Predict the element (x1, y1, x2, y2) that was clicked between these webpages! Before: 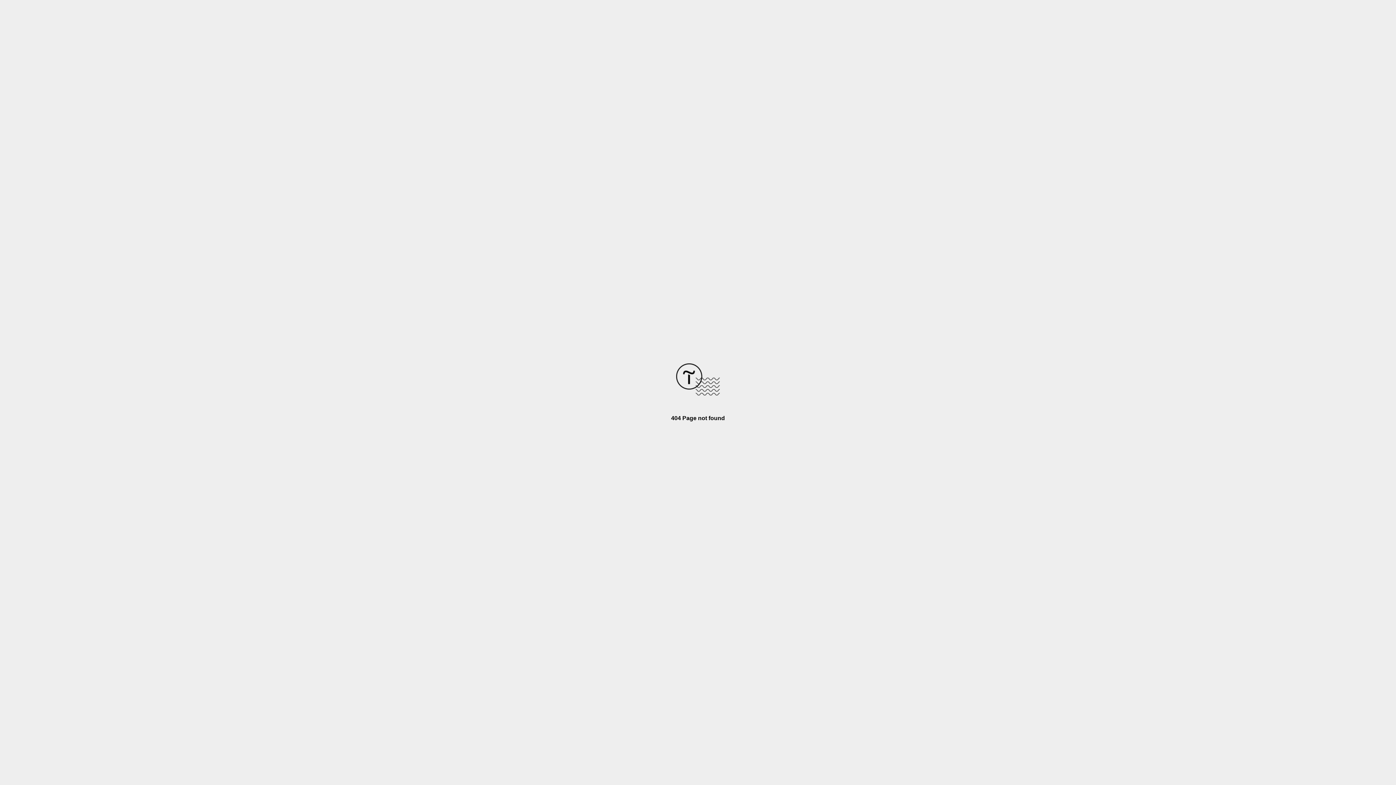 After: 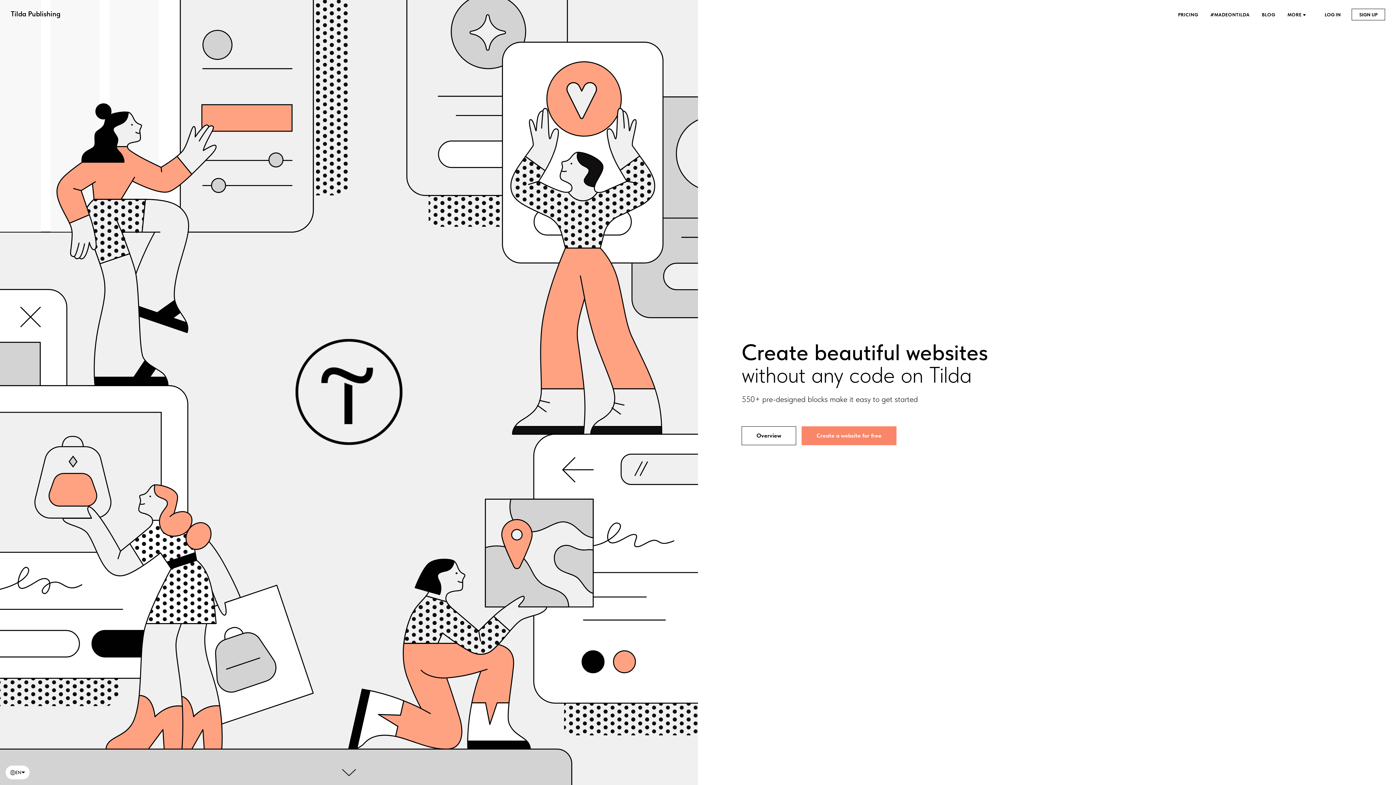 Action: bbox: (676, 390, 720, 396)